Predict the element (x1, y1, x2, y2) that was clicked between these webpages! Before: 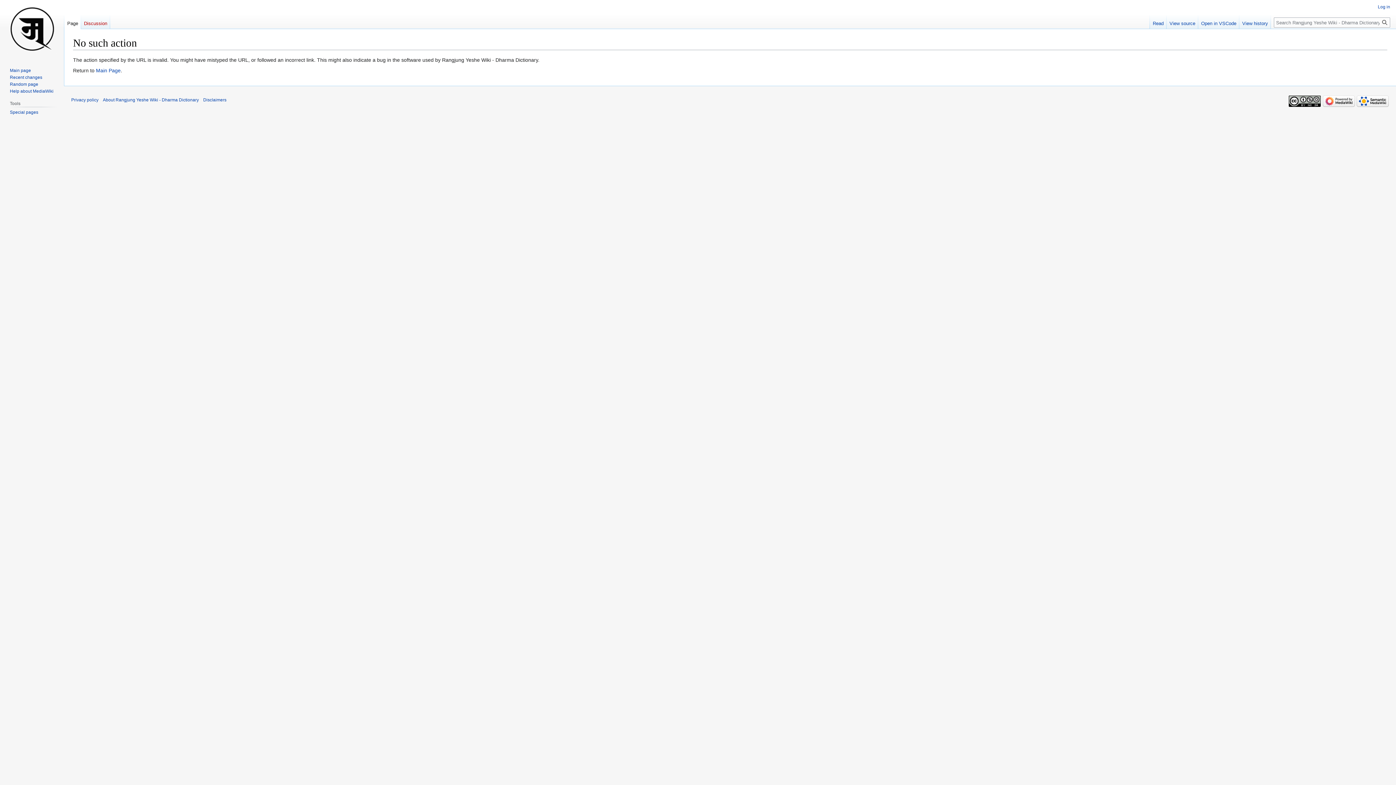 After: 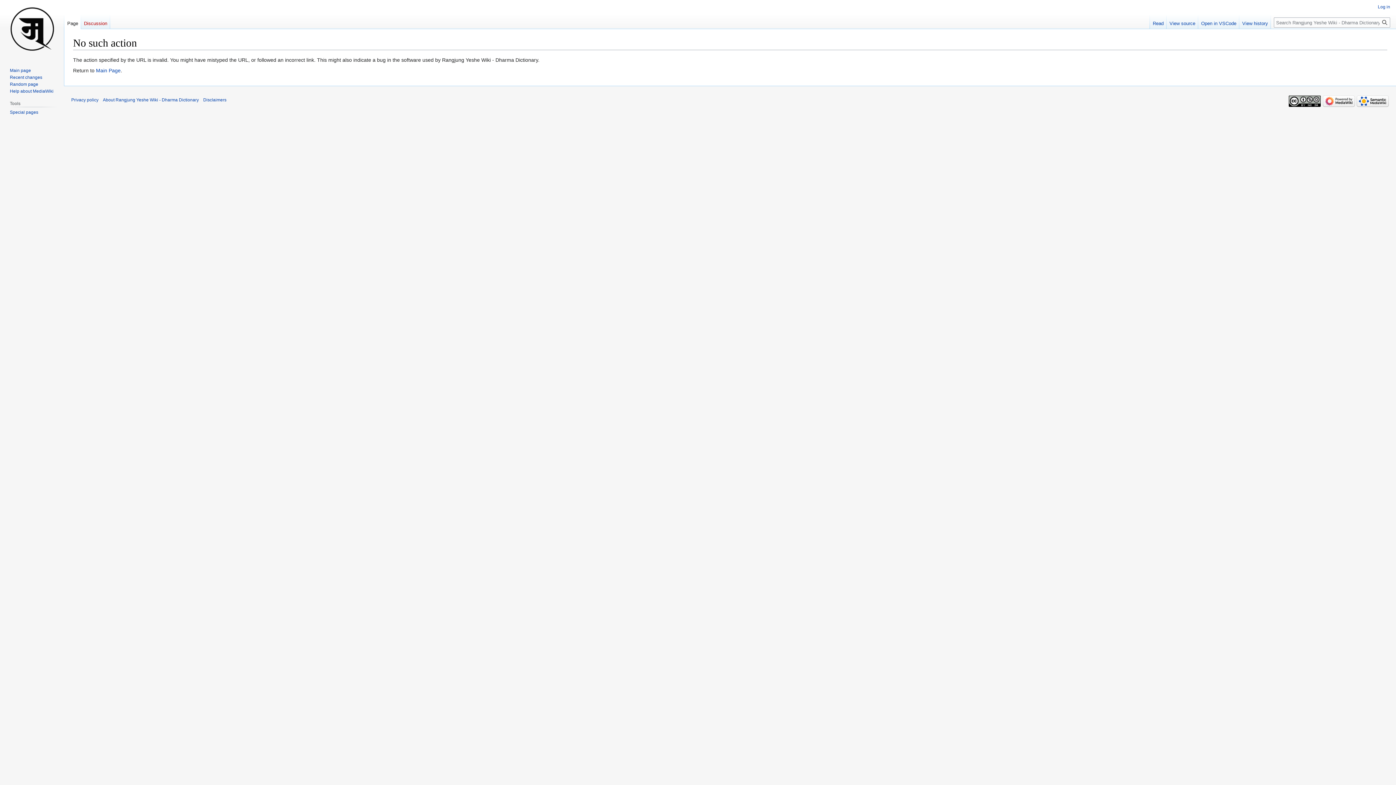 Action: bbox: (1355, 98, 1389, 103)